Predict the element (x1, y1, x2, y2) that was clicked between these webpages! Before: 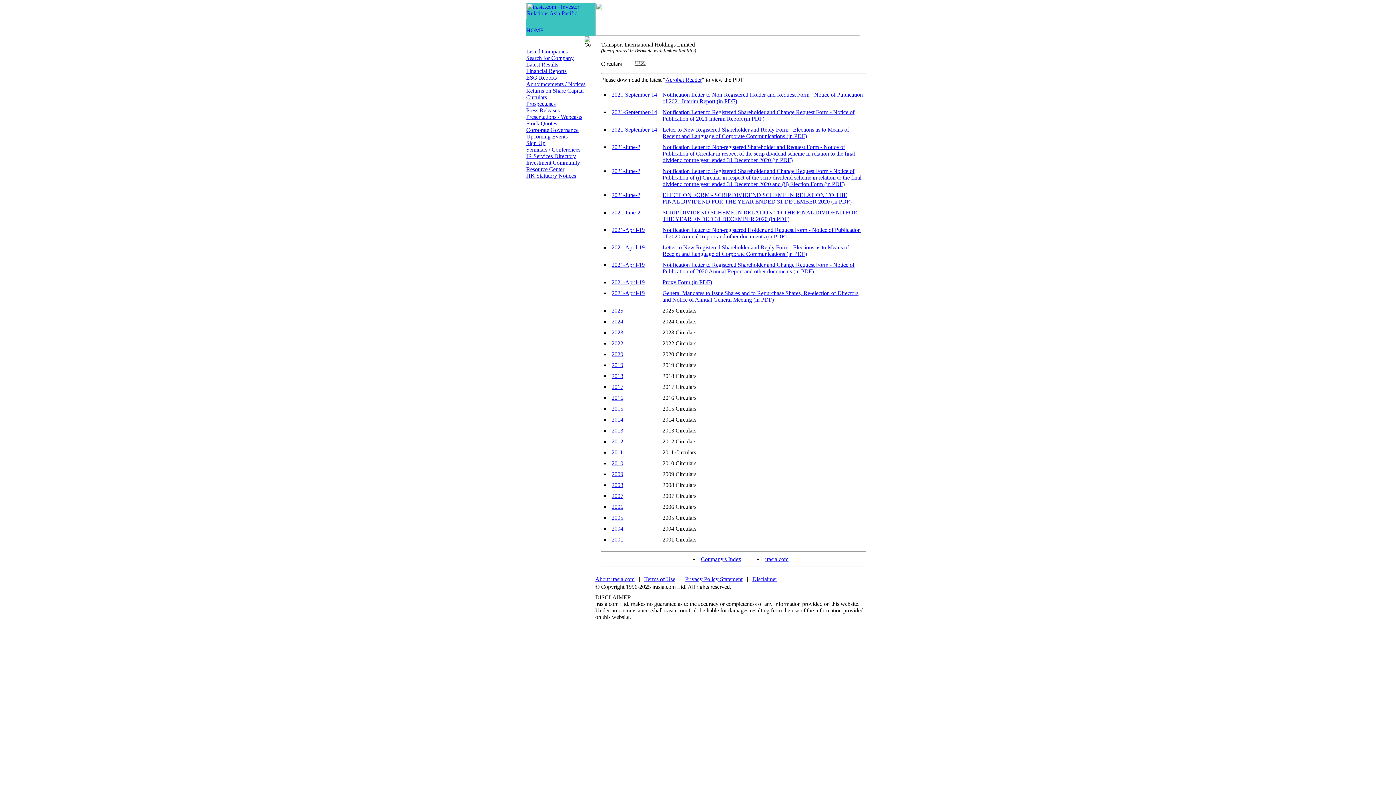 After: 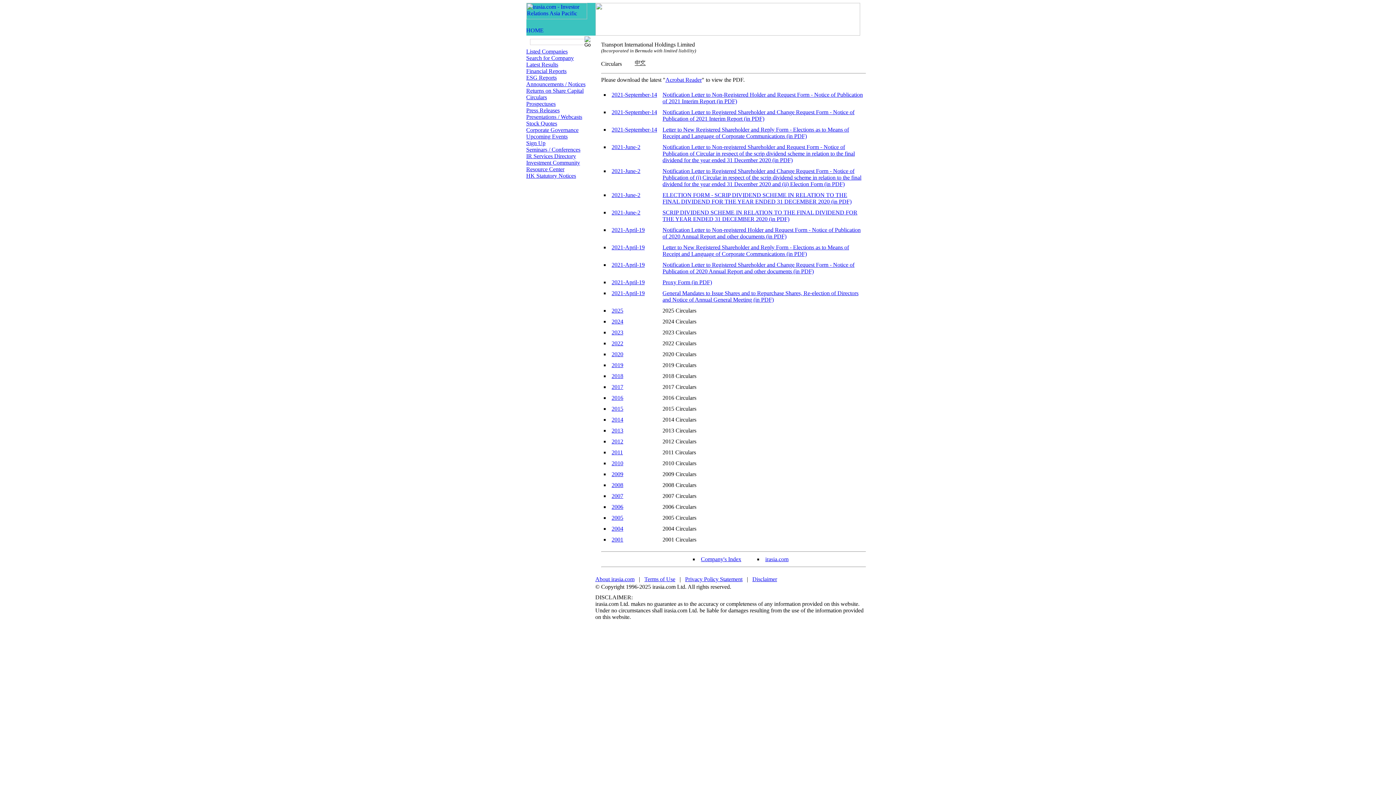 Action: label: ELECTION FORM - SCRIP DIVIDEND SCHEME IN RELATION TO THE FINAL DIVIDEND FOR THE YEAR ENDED 31 DECEMBER 2020 (in PDF) bbox: (662, 192, 851, 204)